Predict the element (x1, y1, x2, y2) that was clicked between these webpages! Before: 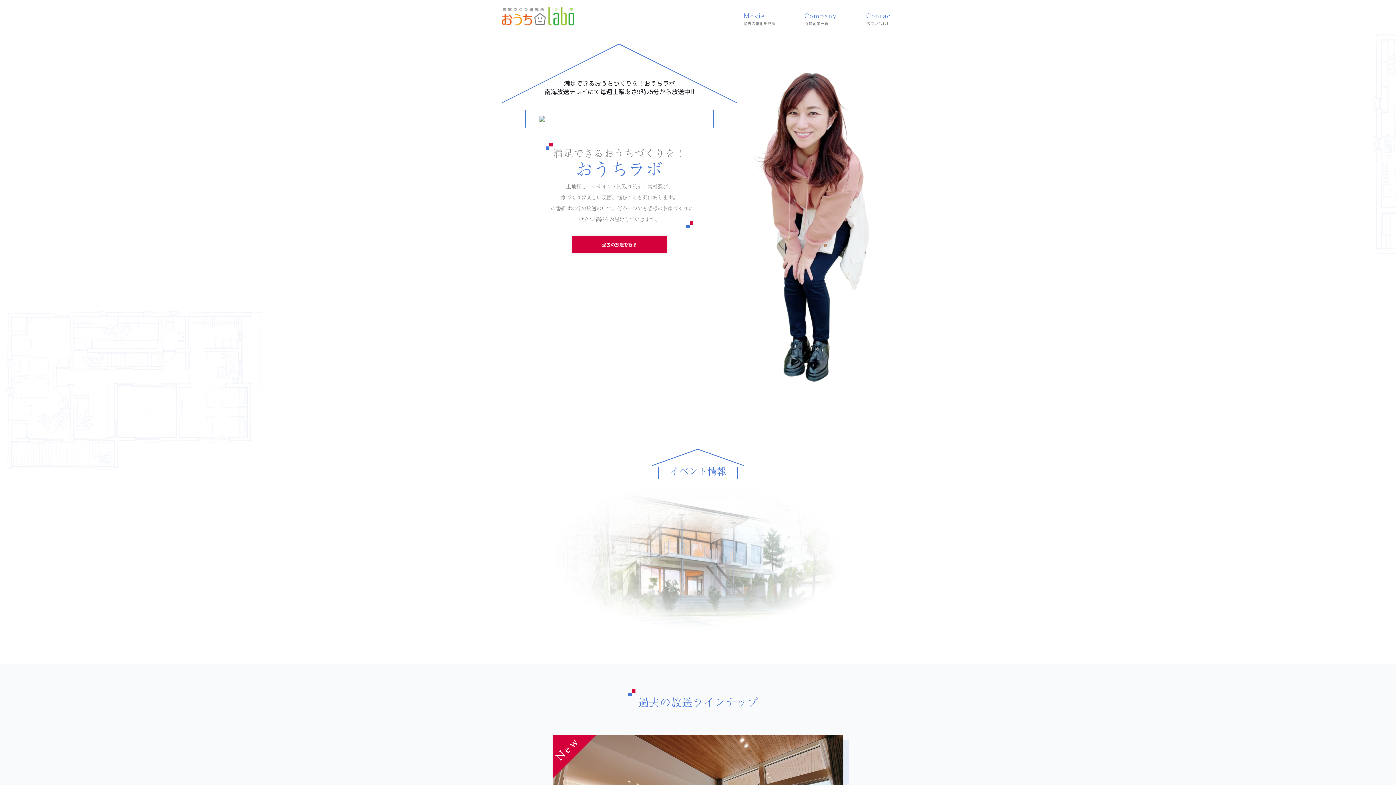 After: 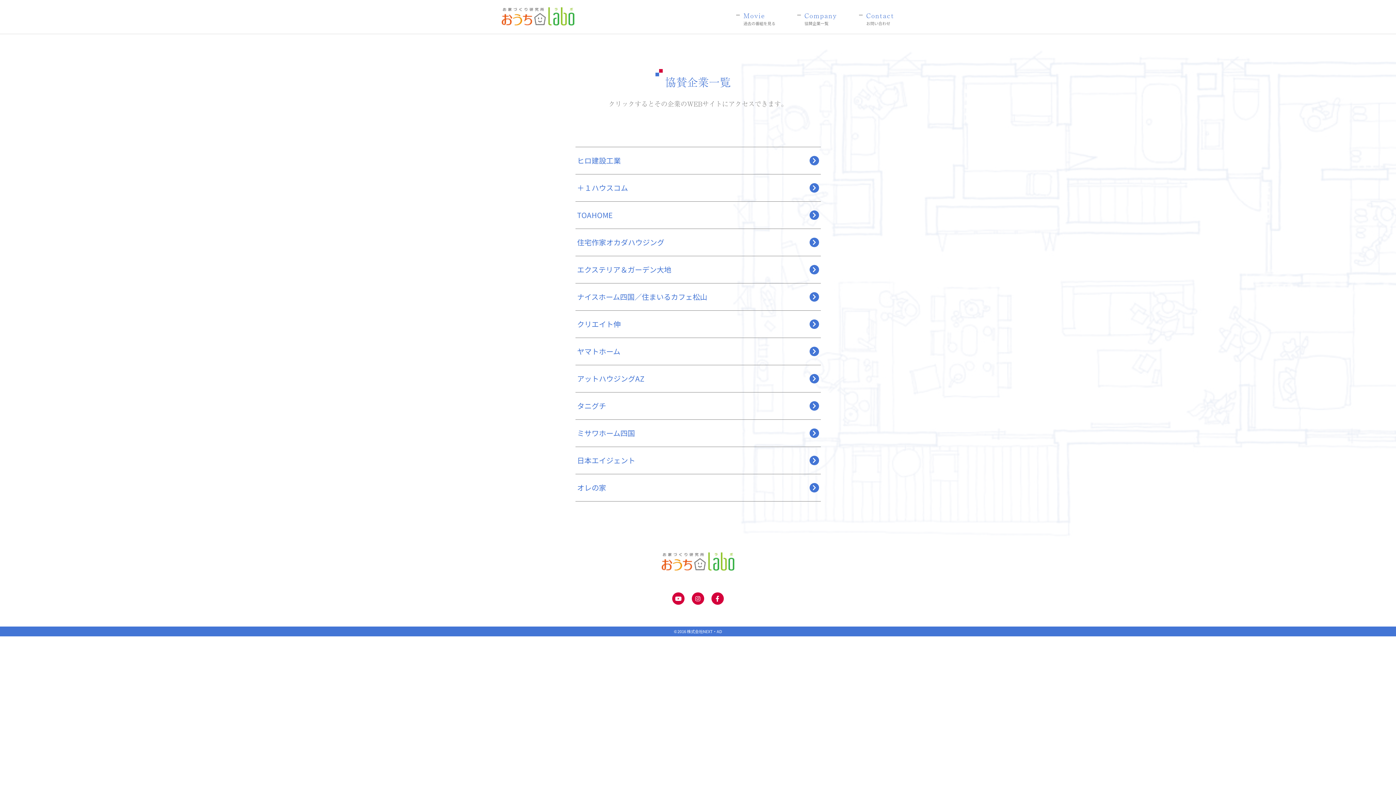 Action: label: Company
協賛企業一覧 bbox: (804, 12, 837, 26)